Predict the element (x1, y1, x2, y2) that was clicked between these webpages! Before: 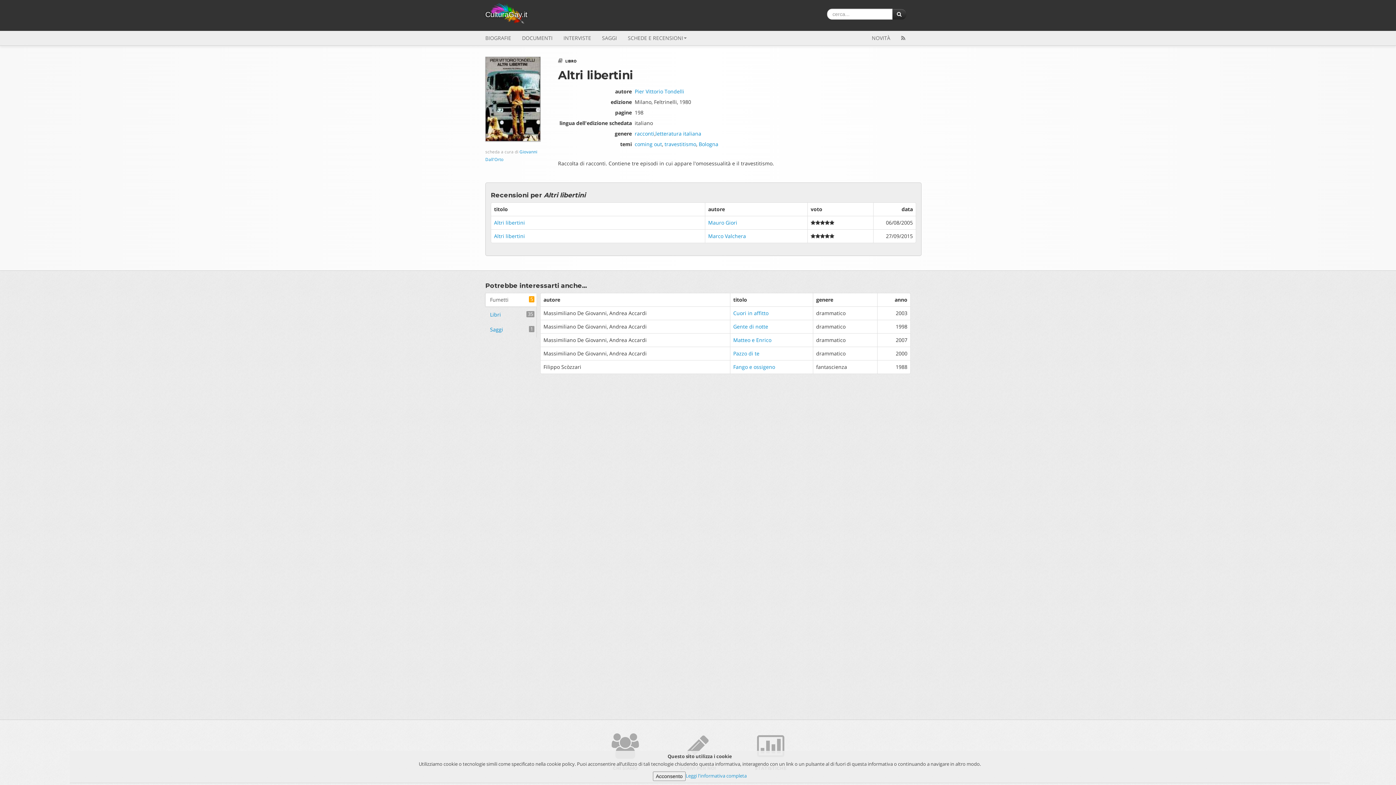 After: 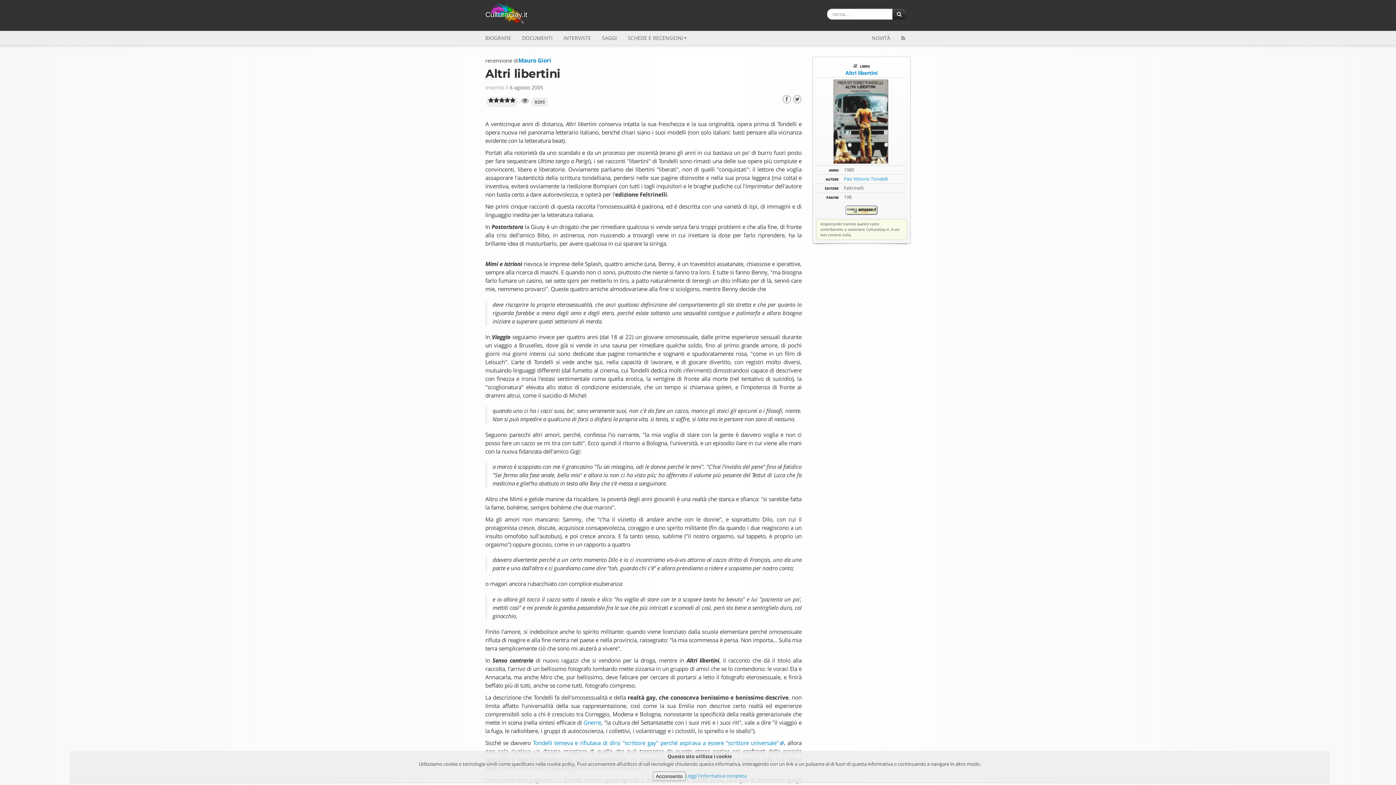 Action: label: Altri libertini bbox: (494, 219, 525, 226)